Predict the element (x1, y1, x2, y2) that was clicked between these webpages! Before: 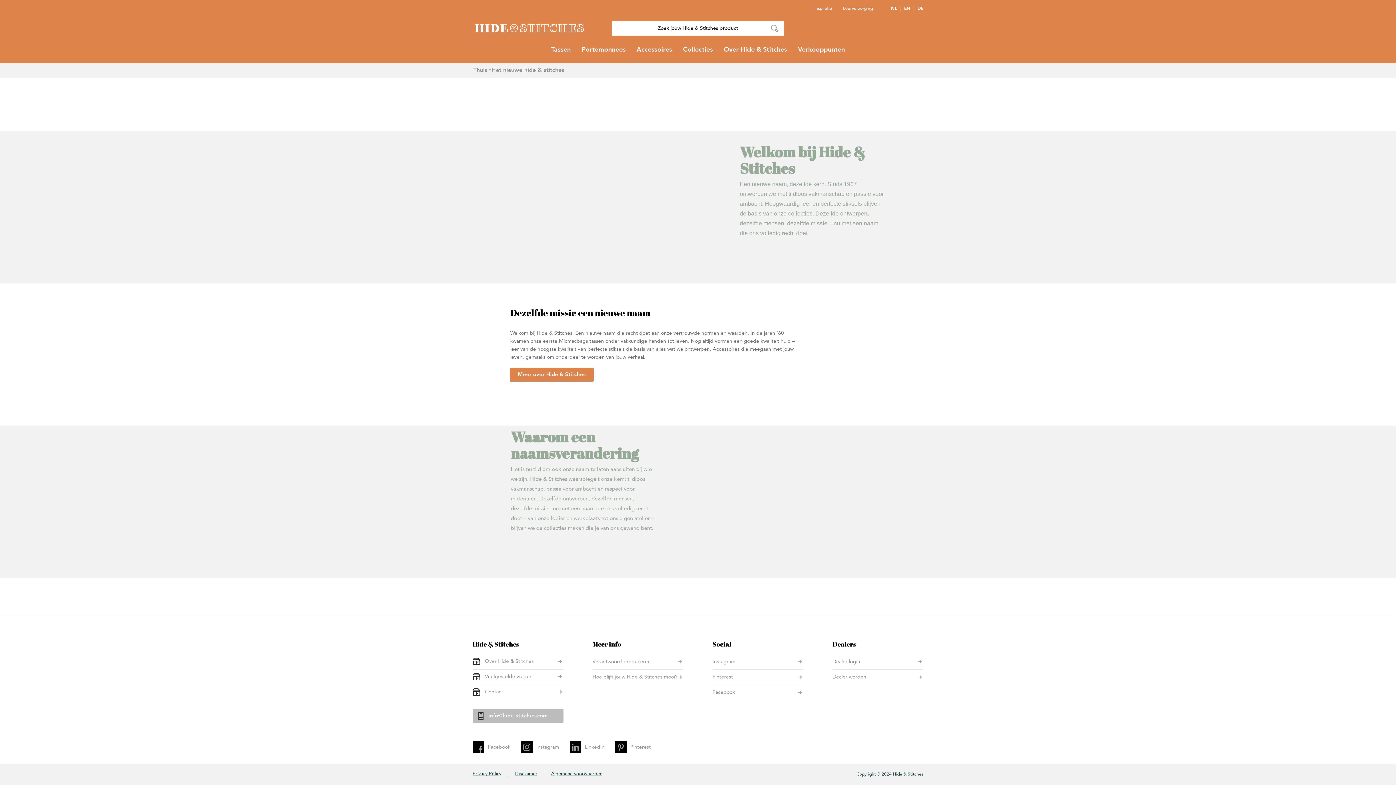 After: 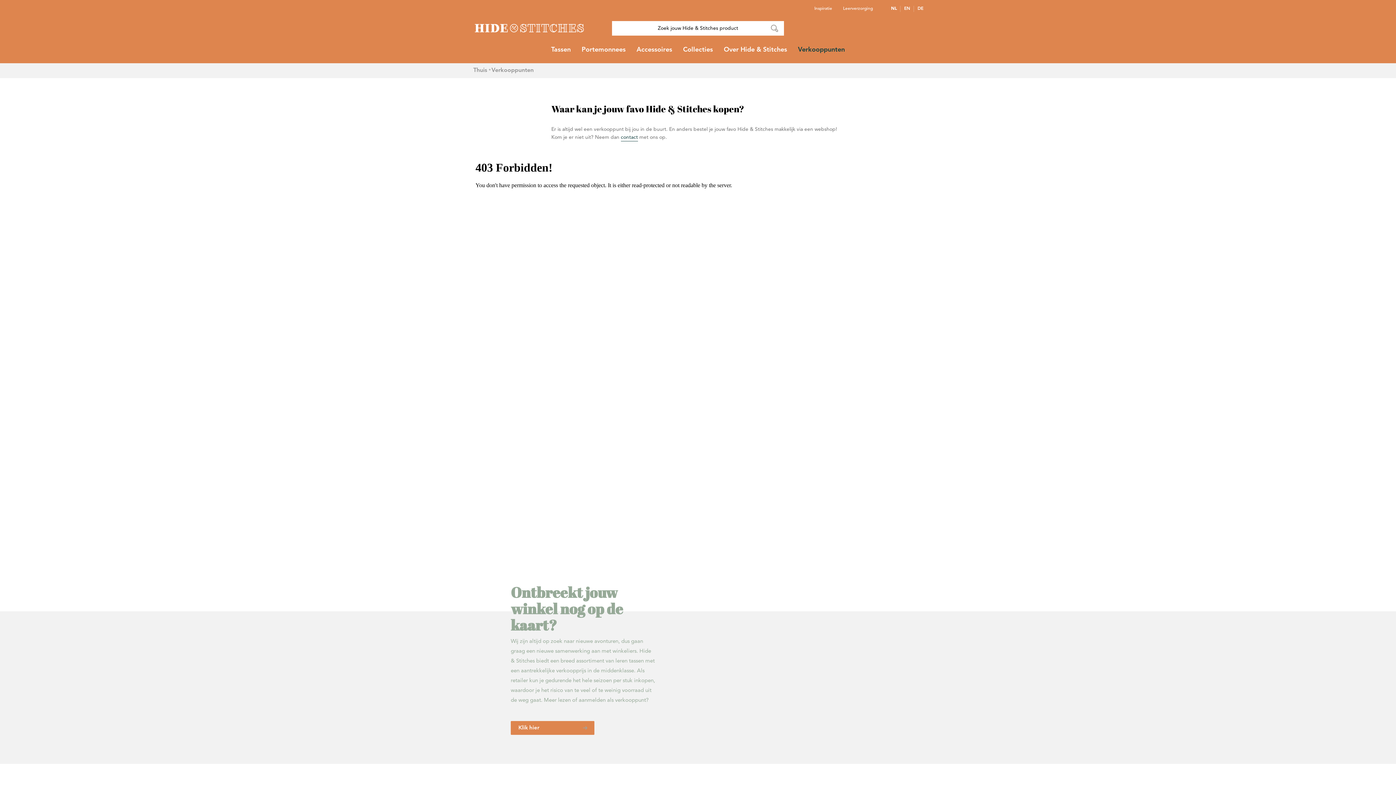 Action: label: Verkooppunten bbox: (792, 45, 850, 60)